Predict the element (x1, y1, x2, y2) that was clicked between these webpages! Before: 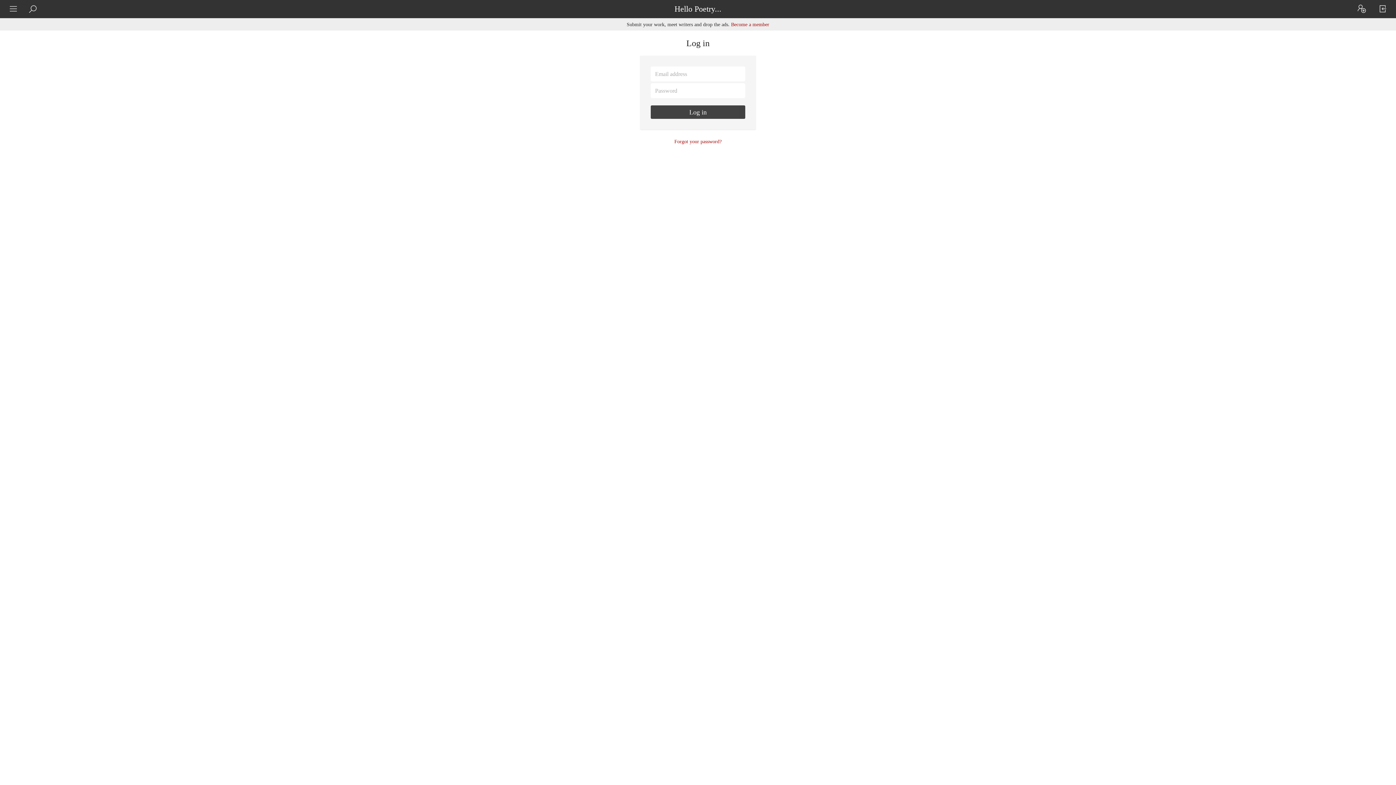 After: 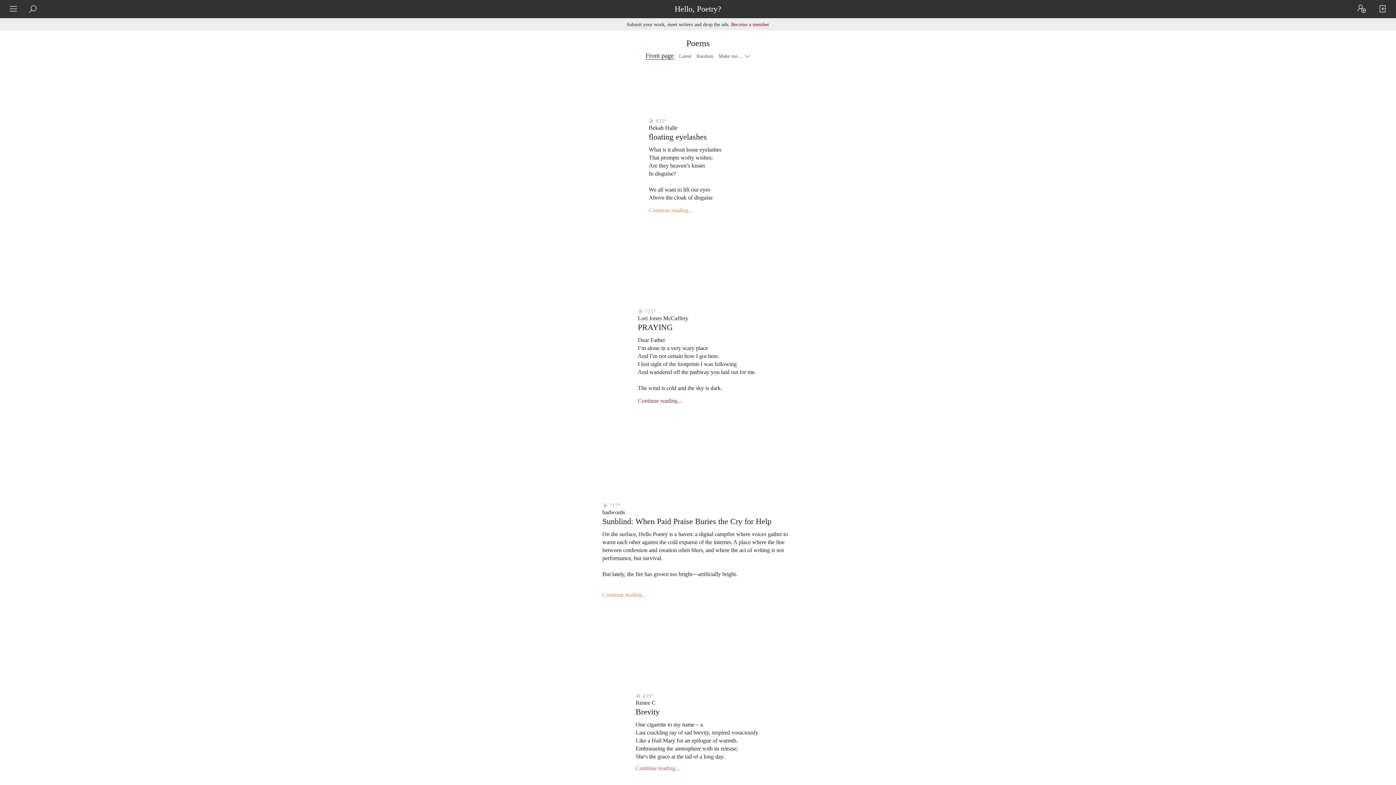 Action: label: Hello Poetry... bbox: (674, 0, 721, 13)